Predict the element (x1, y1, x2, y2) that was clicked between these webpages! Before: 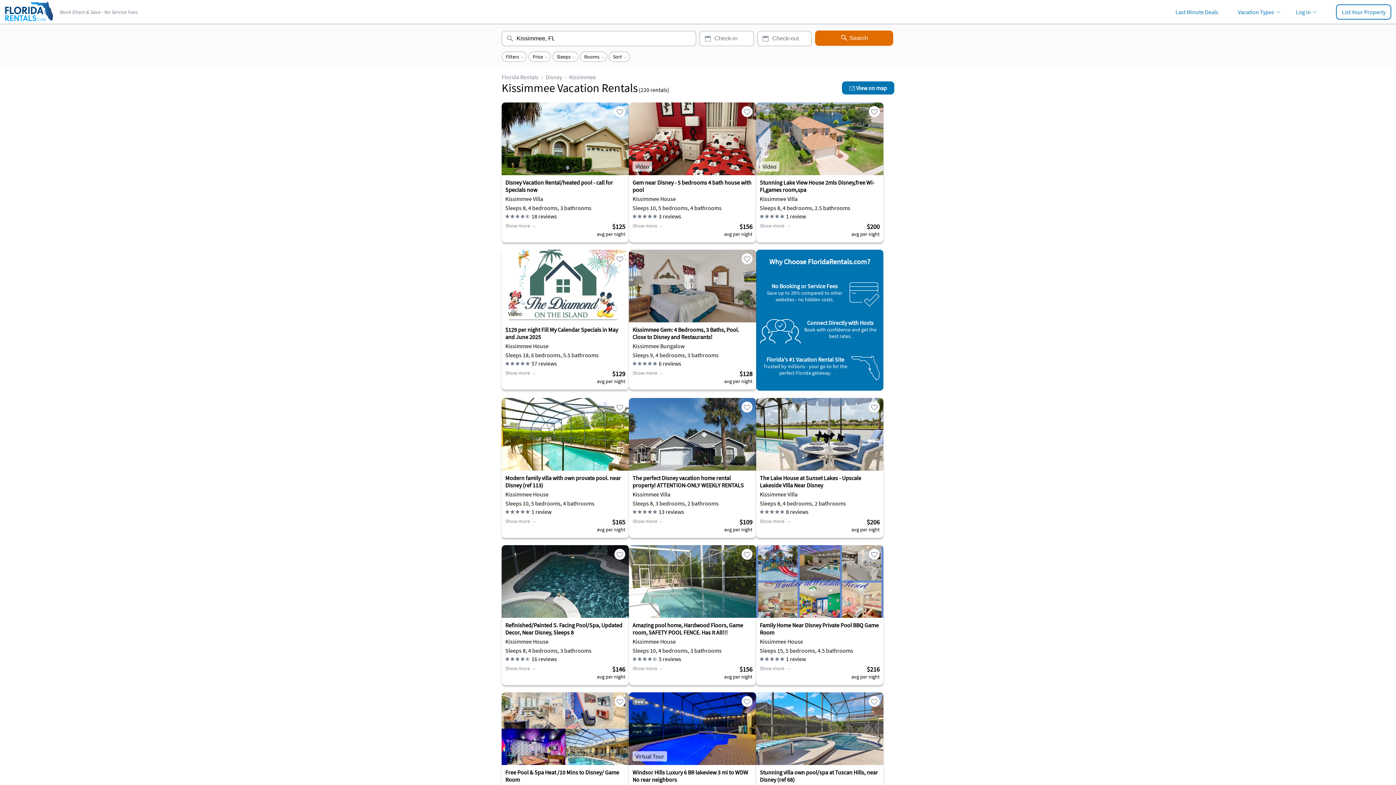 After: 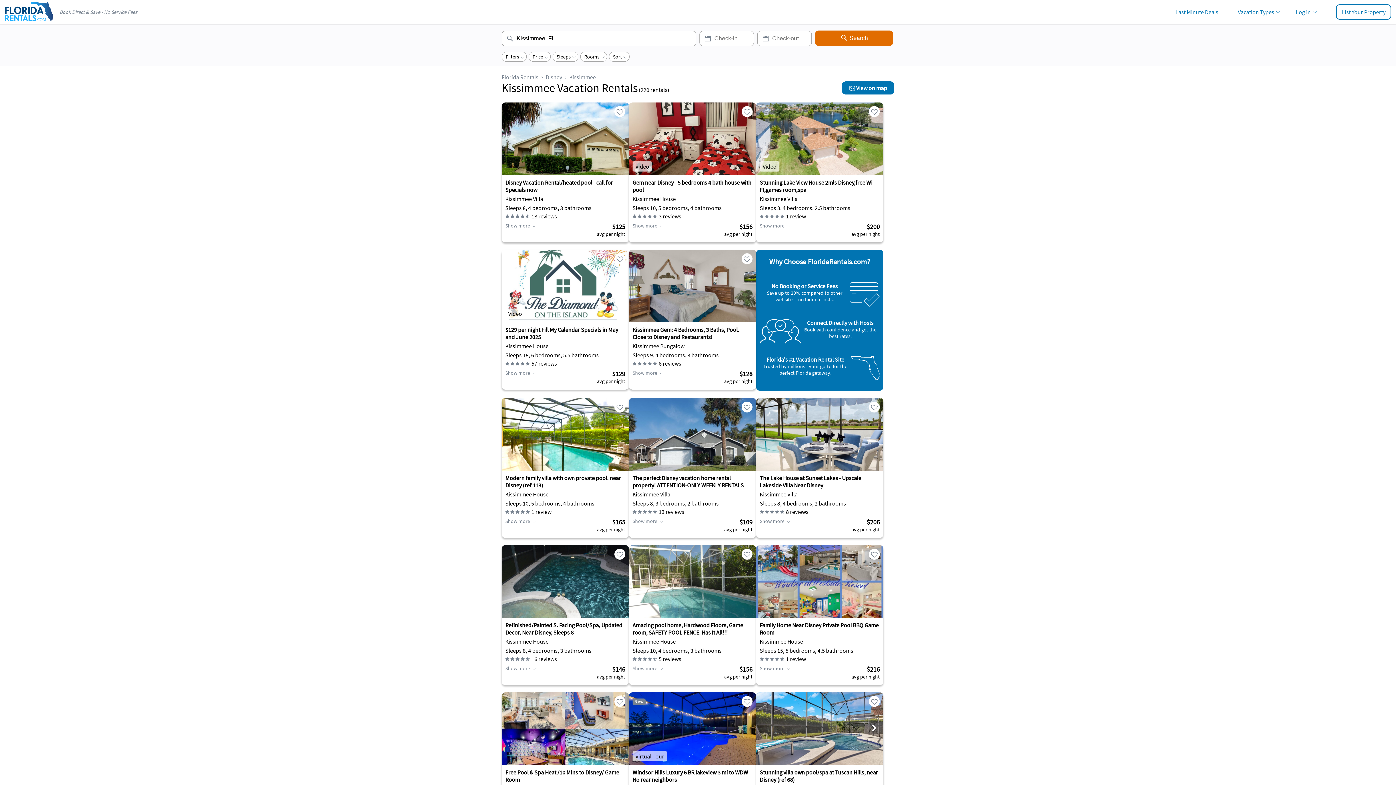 Action: bbox: (756, 692, 883, 765)